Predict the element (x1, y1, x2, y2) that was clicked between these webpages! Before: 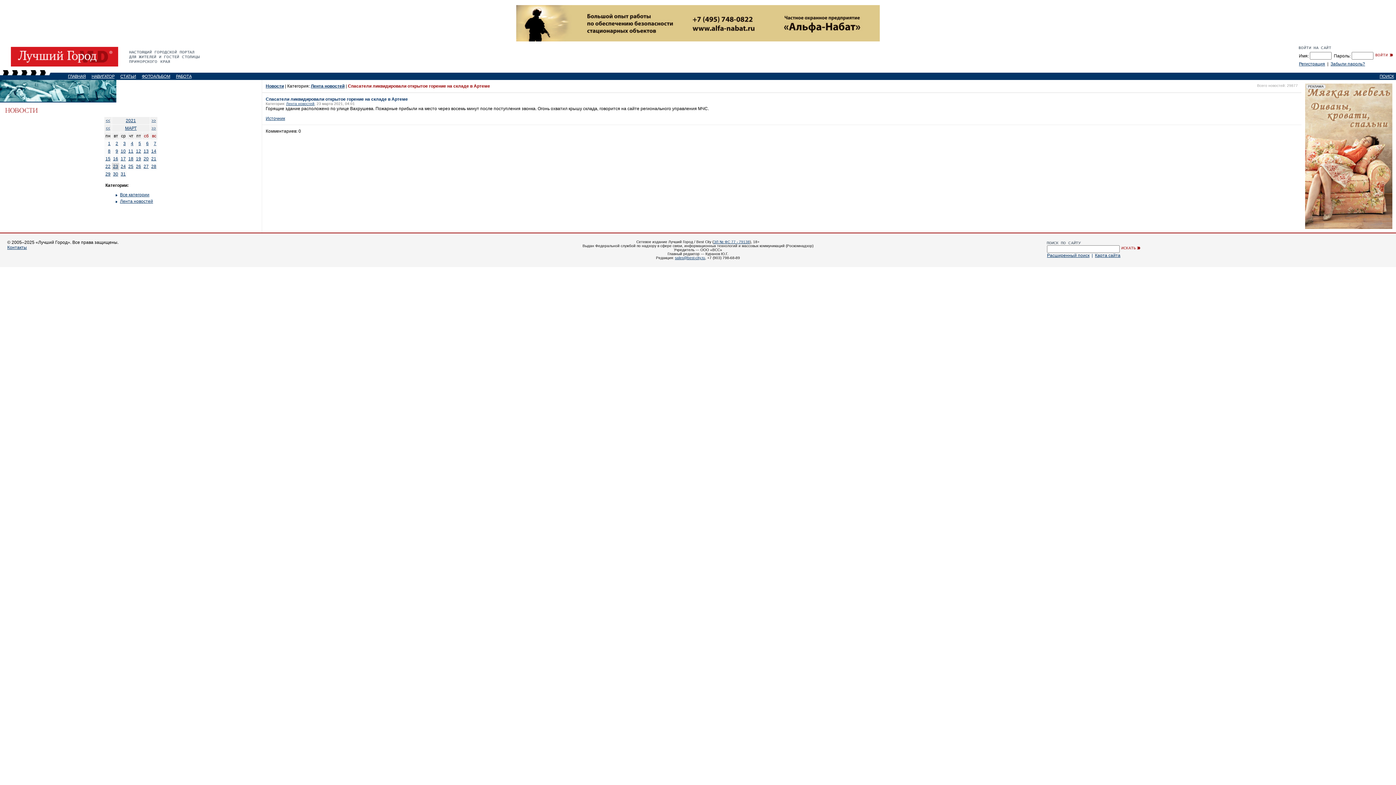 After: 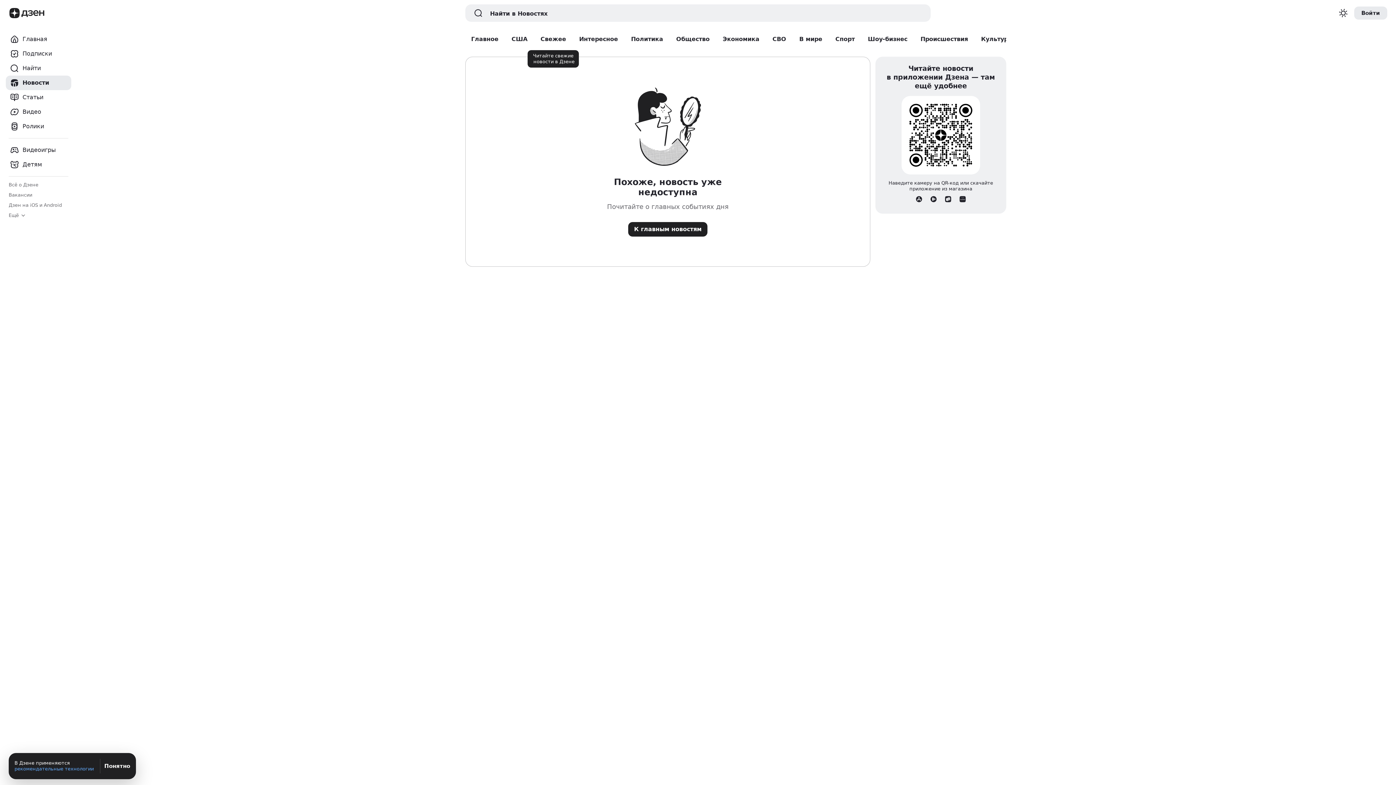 Action: bbox: (265, 116, 285, 121) label: Источник